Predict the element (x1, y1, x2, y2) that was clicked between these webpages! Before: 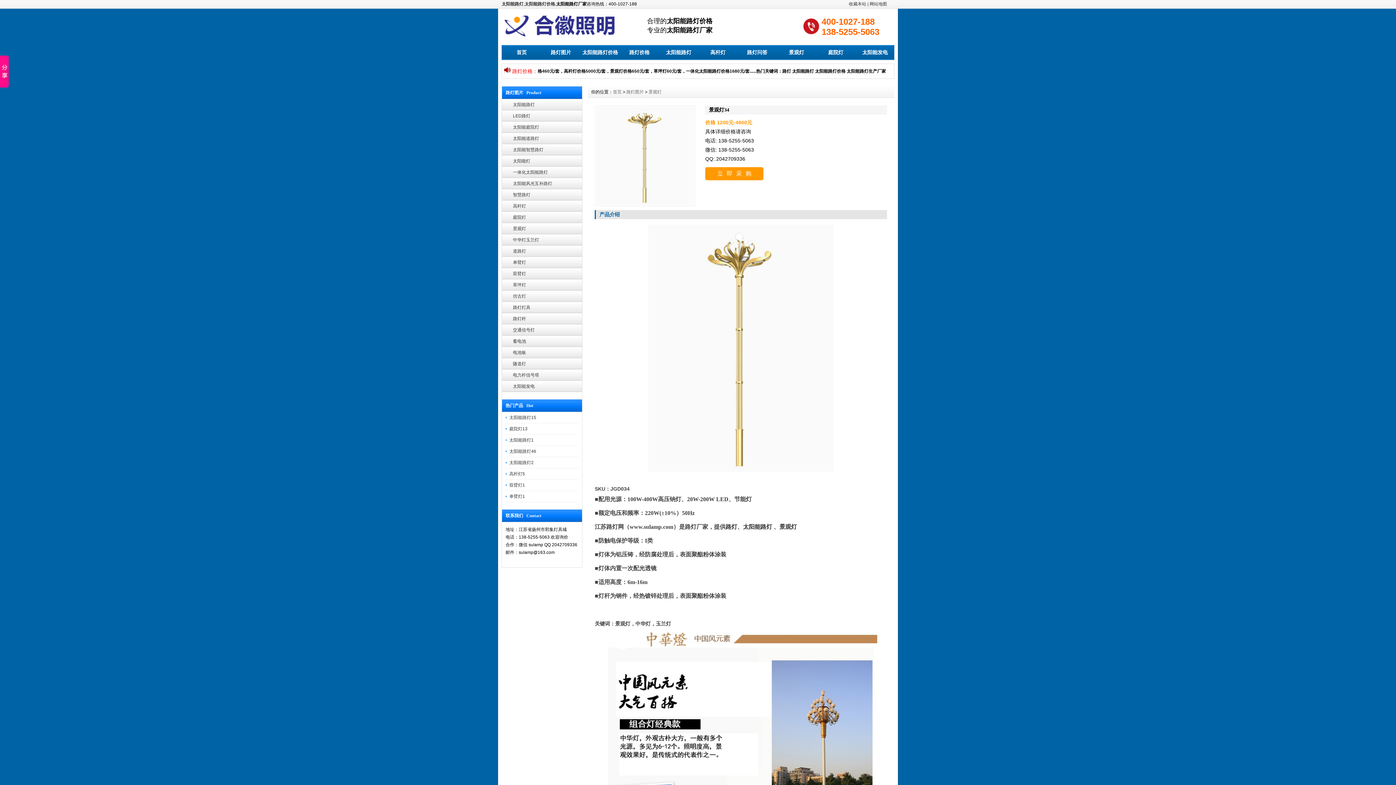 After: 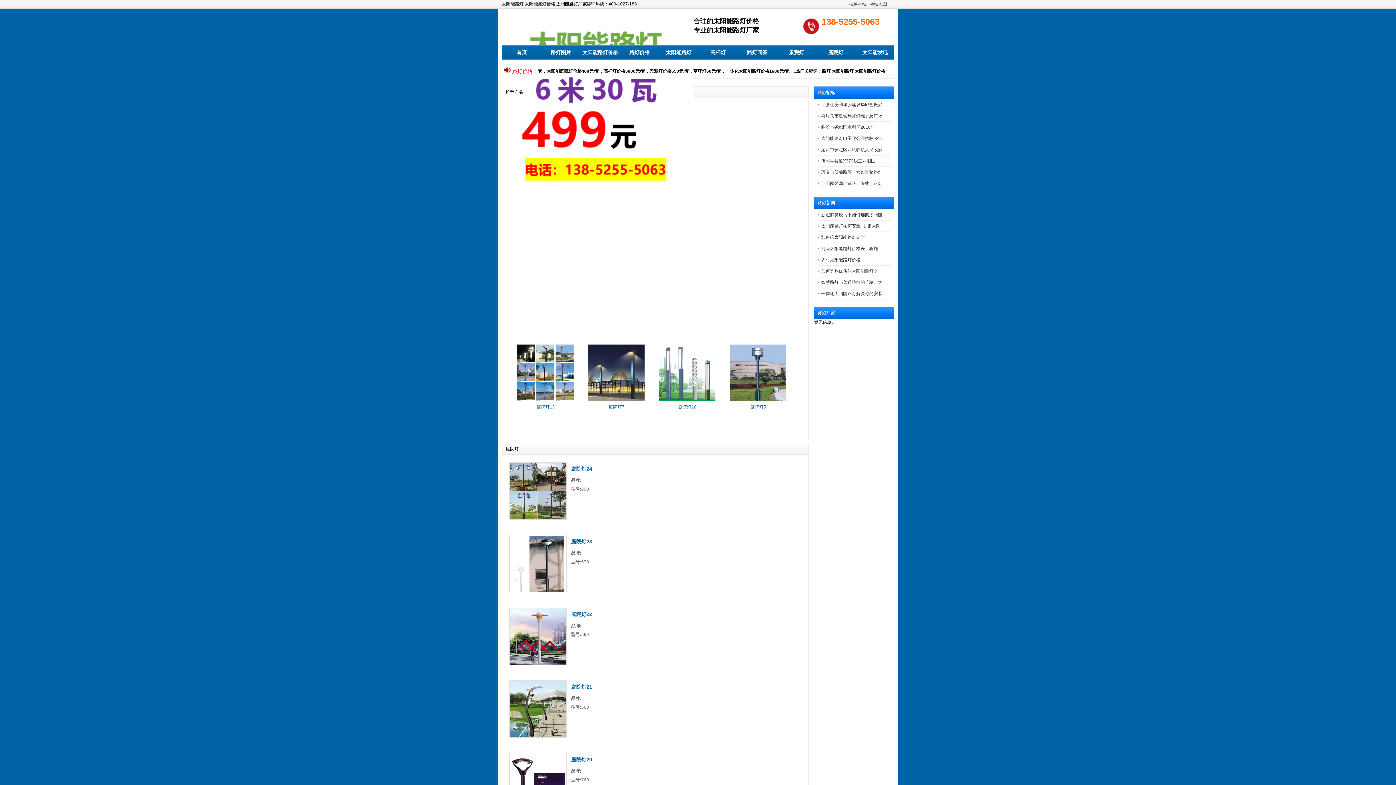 Action: bbox: (816, 45, 855, 60) label: 庭院灯